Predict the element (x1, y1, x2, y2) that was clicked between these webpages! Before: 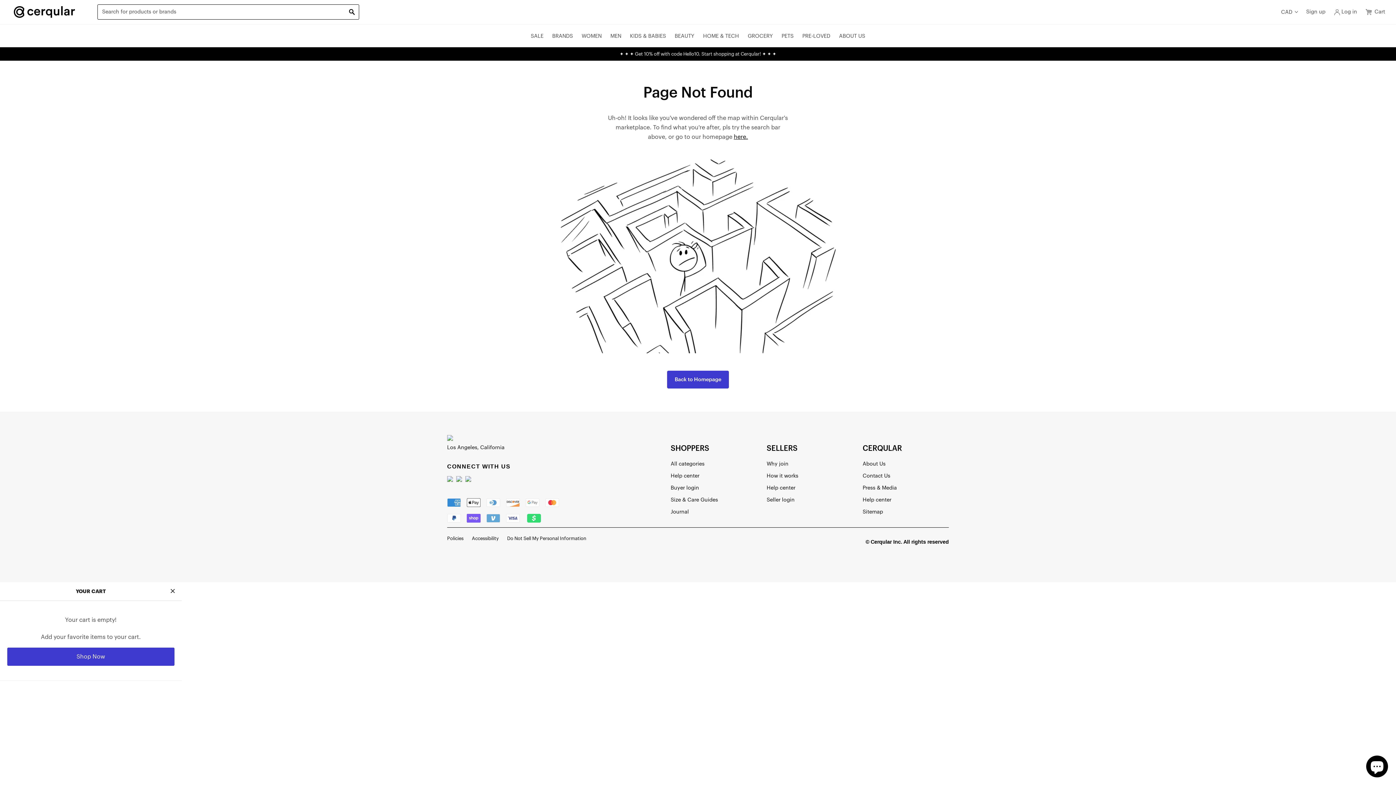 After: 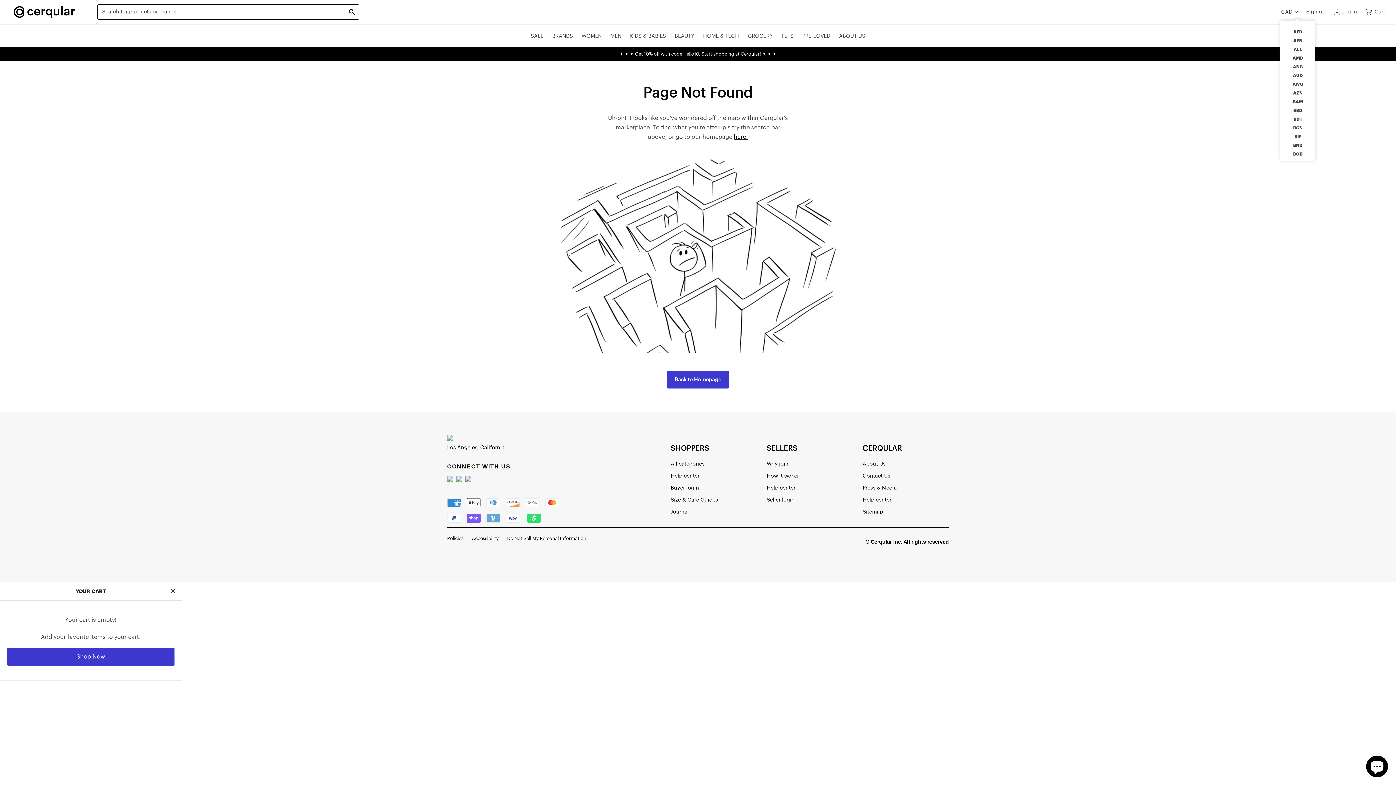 Action: label: CAD bbox: (1281, 7, 1299, 16)